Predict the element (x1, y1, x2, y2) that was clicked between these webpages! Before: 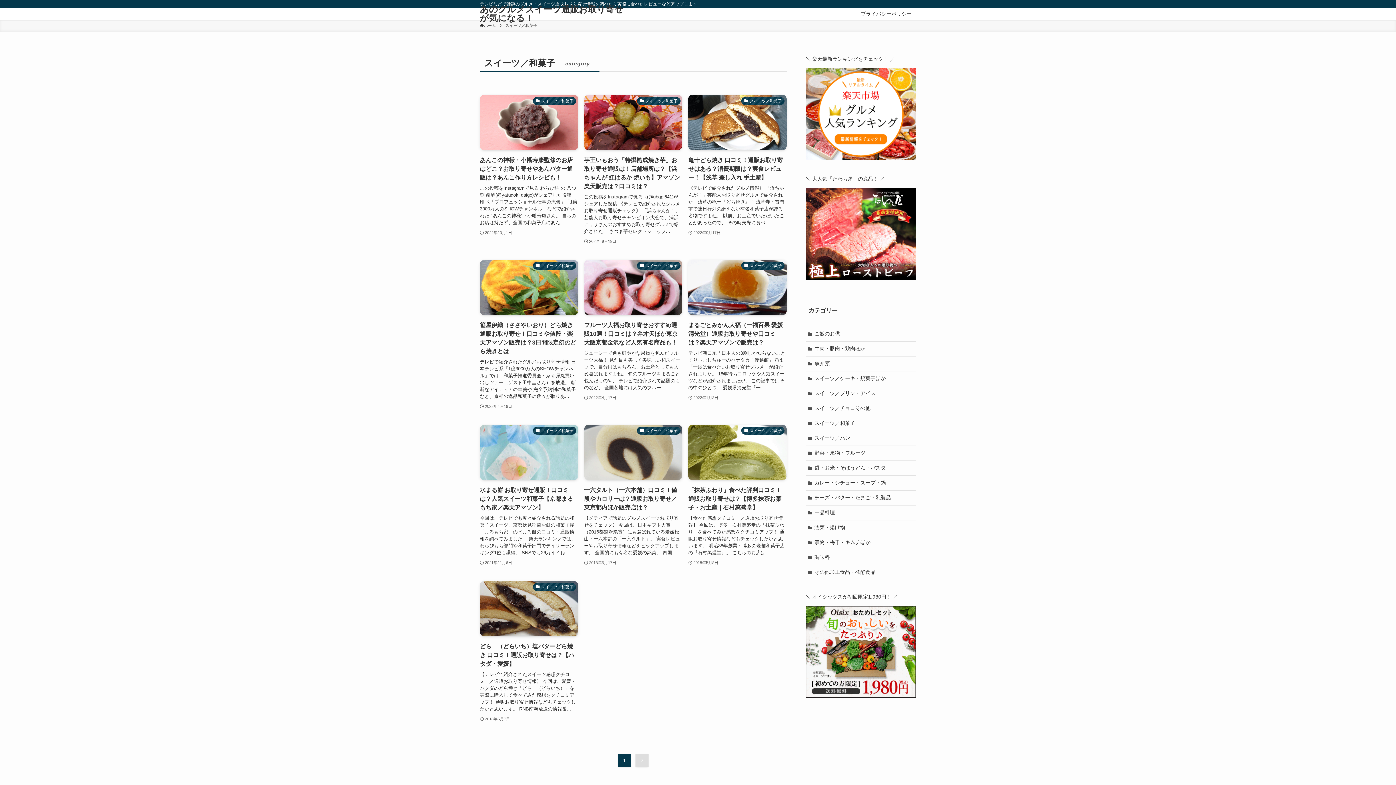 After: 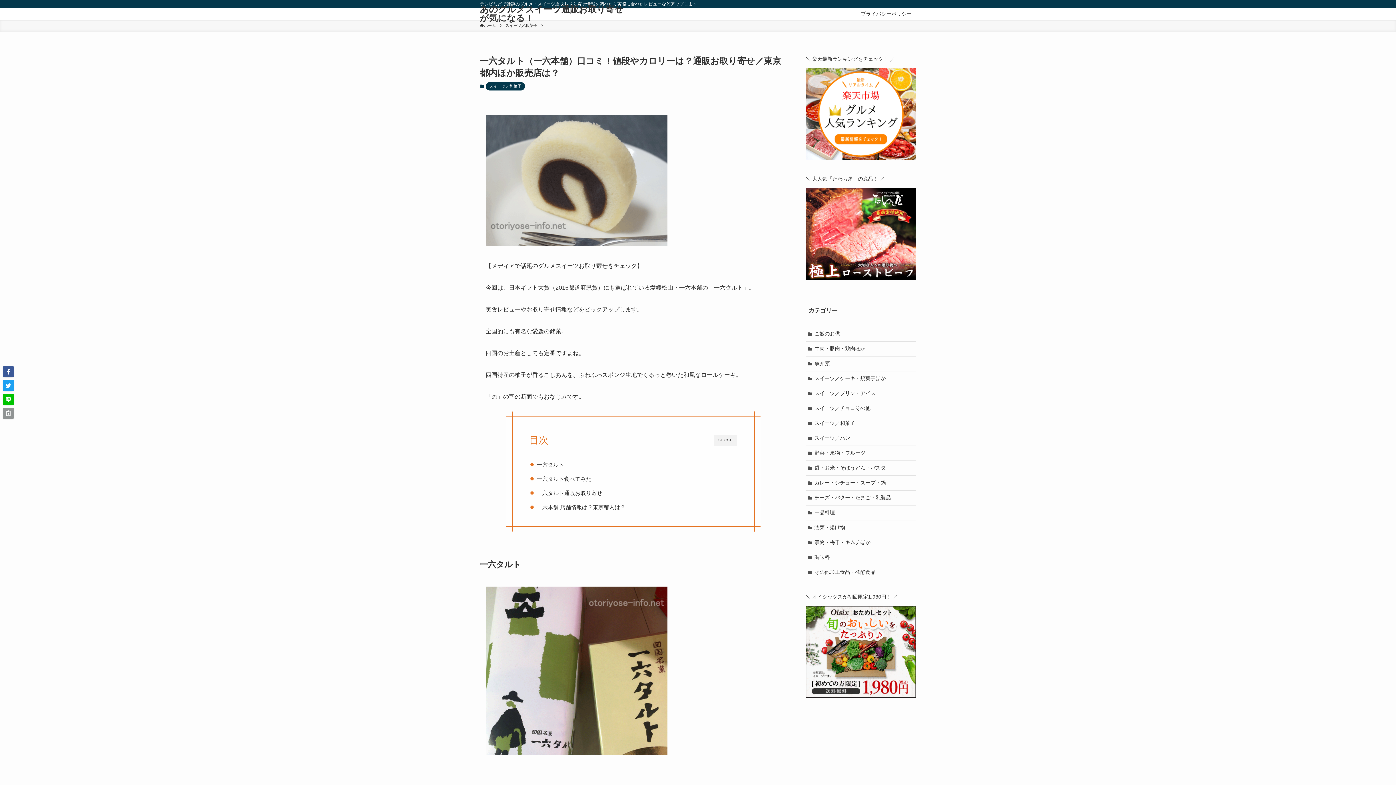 Action: bbox: (584, 425, 682, 566) label: スイーツ／和菓子
一六タルト（一六本舗）口コミ！値段やカロリーは？通販お取り寄せ／東京都内ほか販売店は？
【メディアで話題のグルメスイーツお取り寄せをチェック】 今回は、日本ギフト大賞（2016都道府県賞）にも選ばれている愛媛松山・一六本舗の「一六タルト」。 実食レビューやお取り寄せ情報などをピックアップします。 全国的にも有名な愛媛の銘菓。 四国...
2018年5月17日